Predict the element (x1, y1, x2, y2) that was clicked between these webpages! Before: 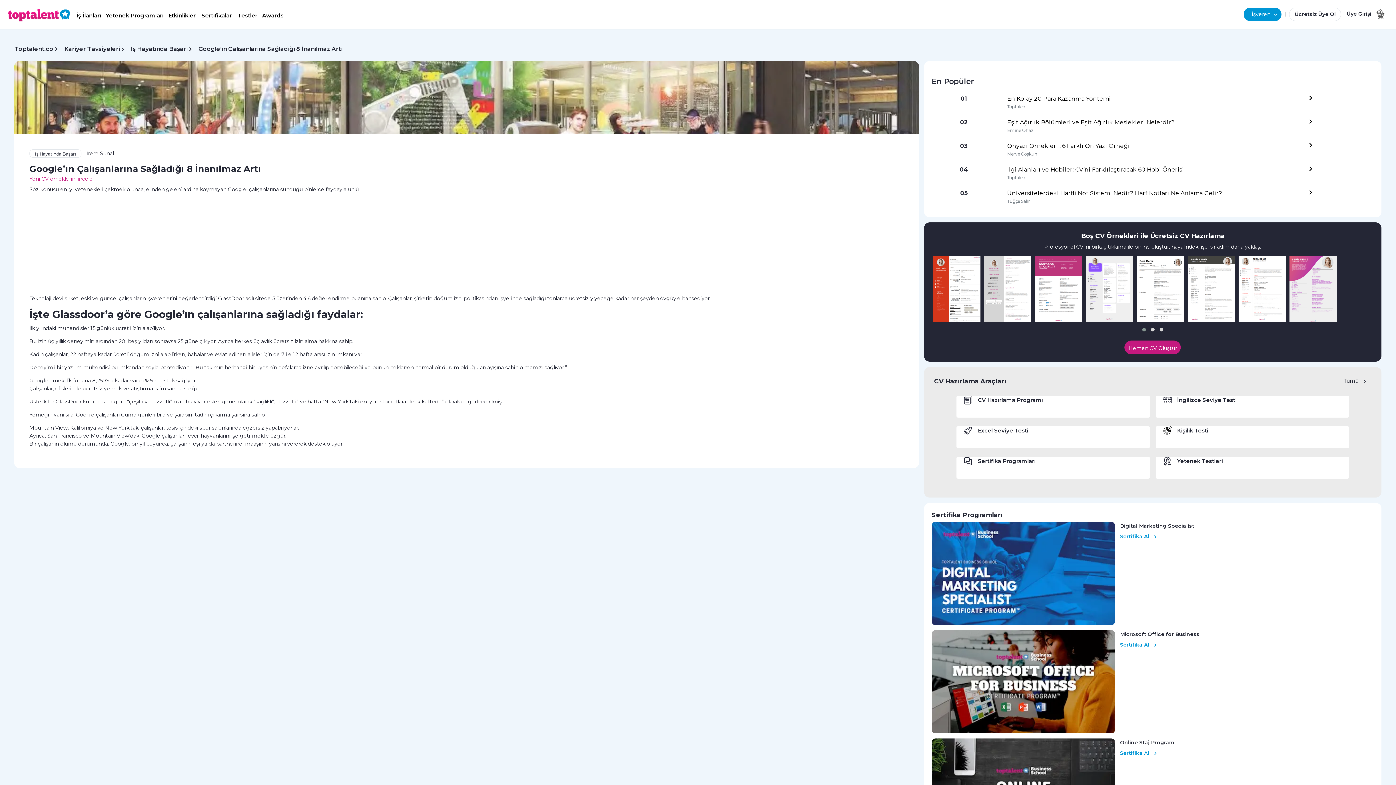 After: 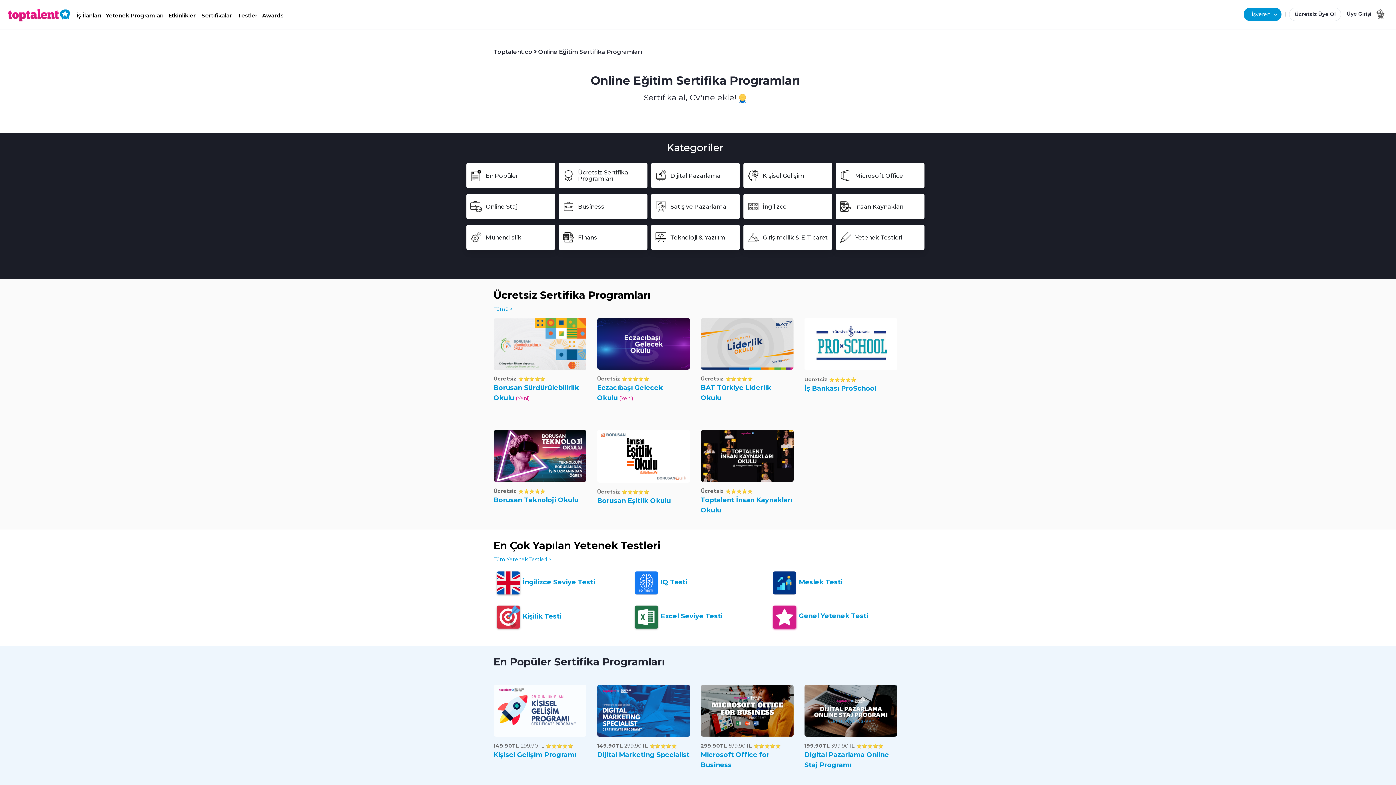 Action: bbox: (198, 8, 234, 22) label: Sertifikalar